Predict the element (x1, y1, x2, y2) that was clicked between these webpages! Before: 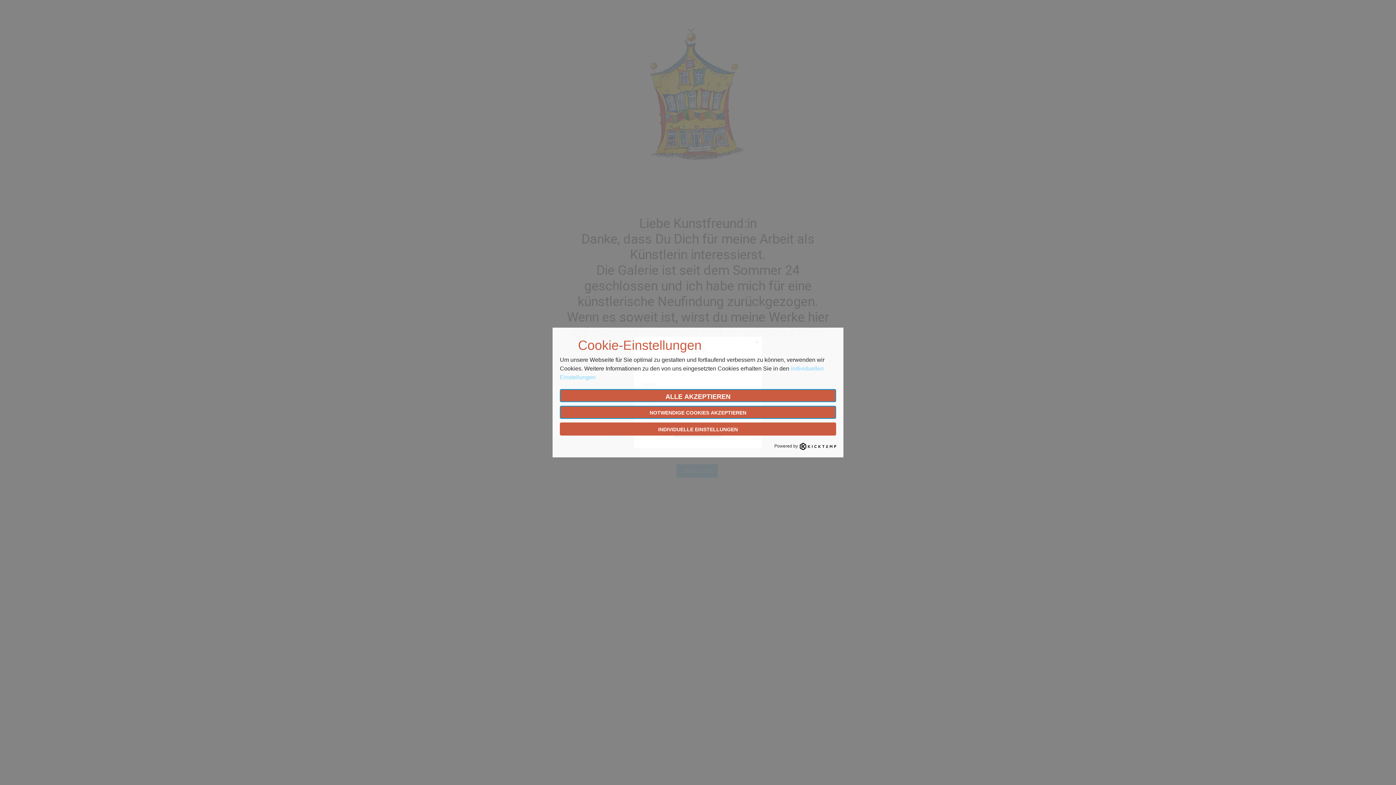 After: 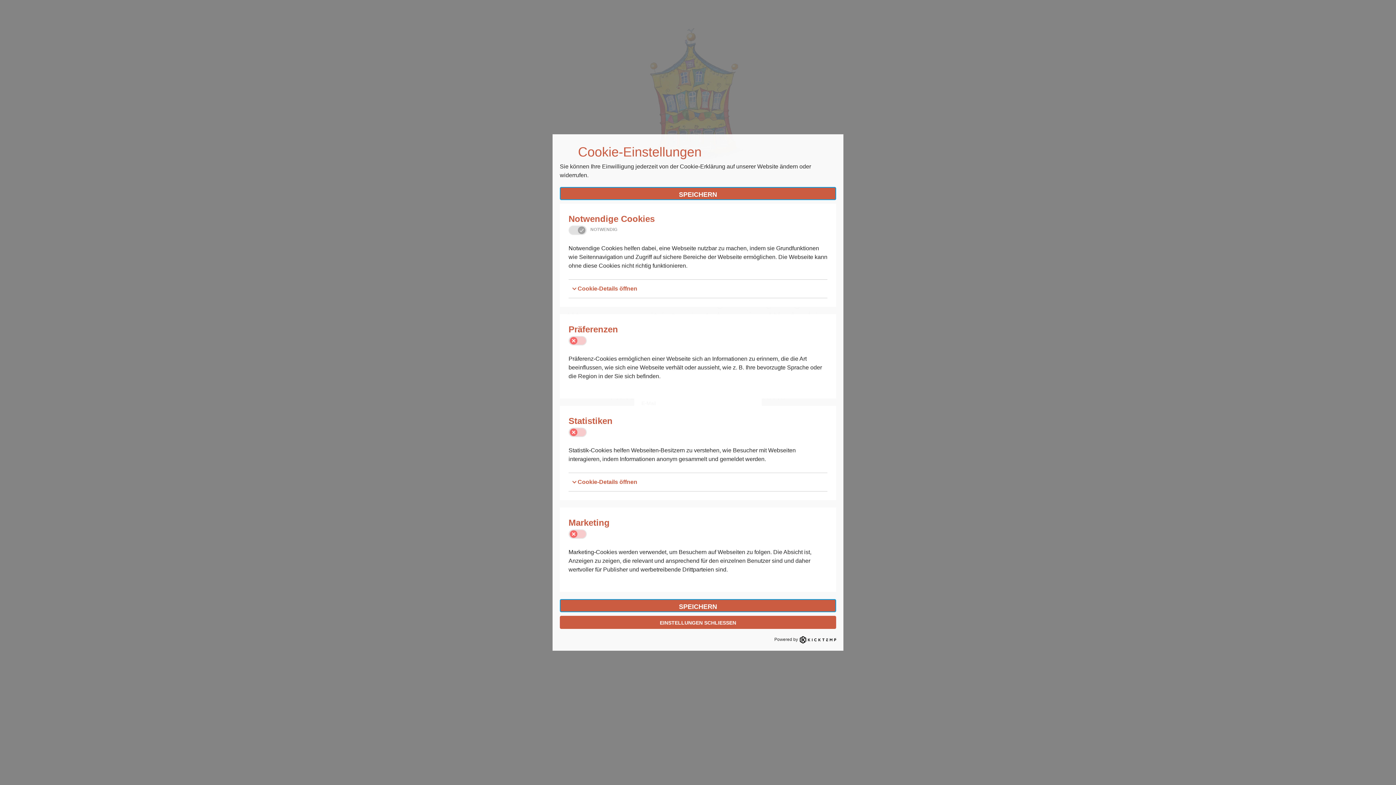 Action: label: INDIVIDUELLE EINSTELLUNGEN bbox: (560, 422, 836, 435)